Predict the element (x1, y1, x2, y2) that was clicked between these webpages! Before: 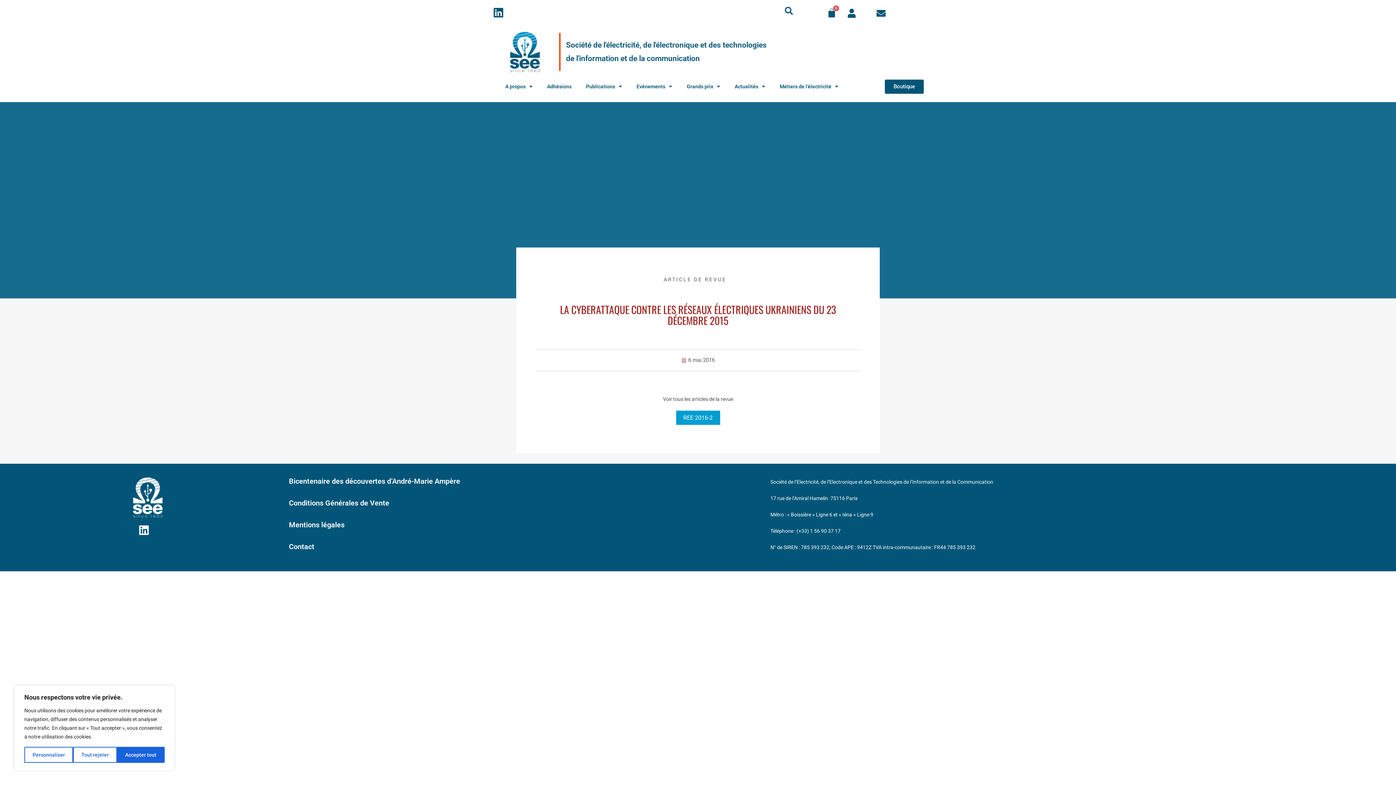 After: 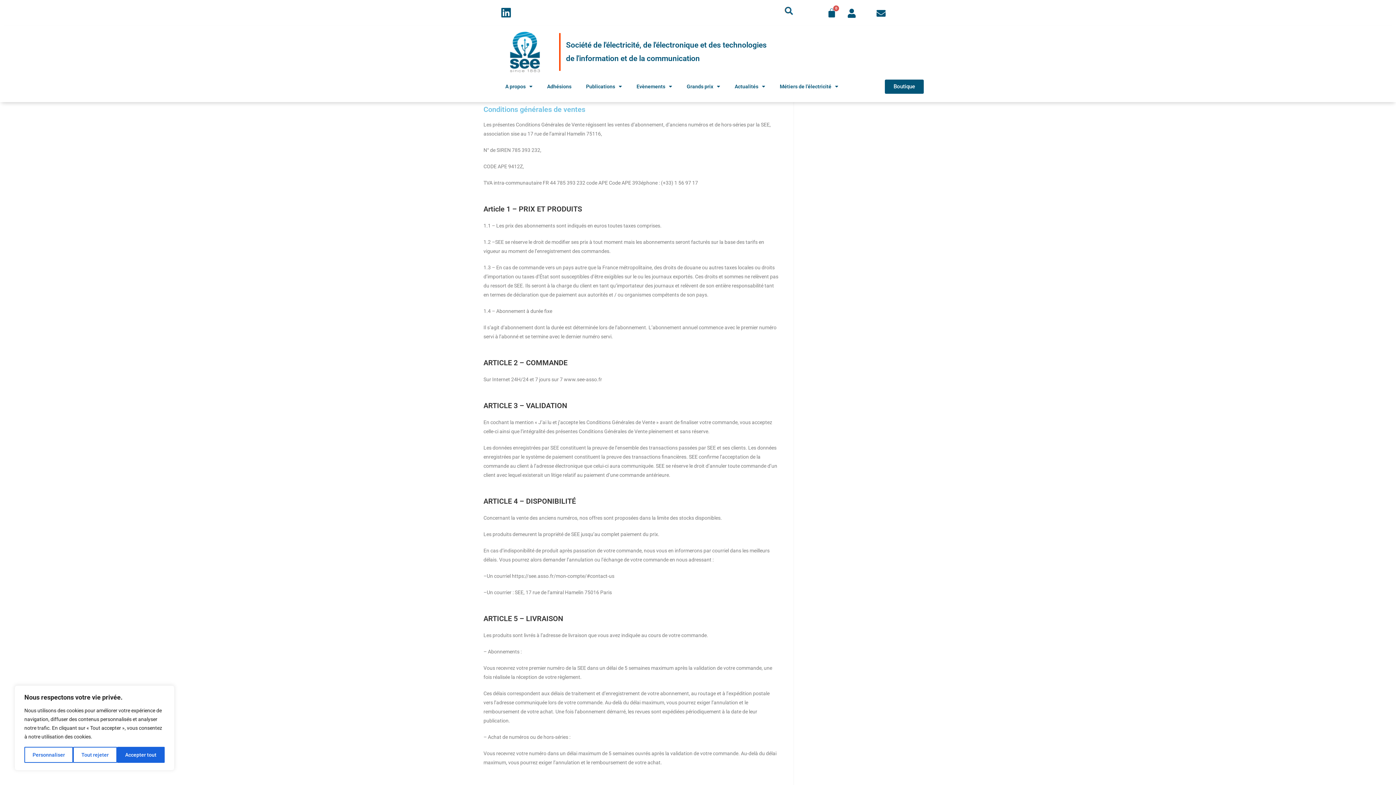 Action: label: Conditions Générales de Vente bbox: (289, 499, 763, 506)